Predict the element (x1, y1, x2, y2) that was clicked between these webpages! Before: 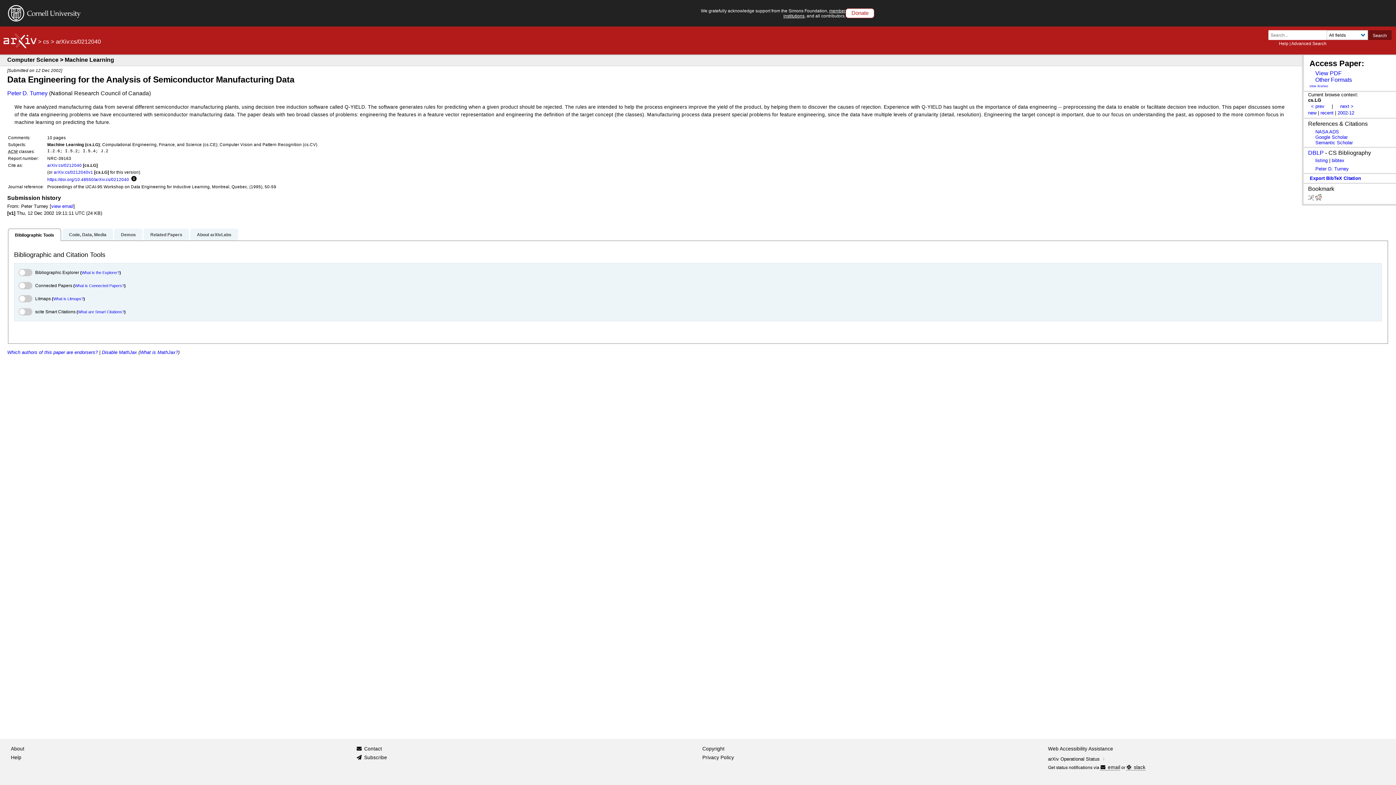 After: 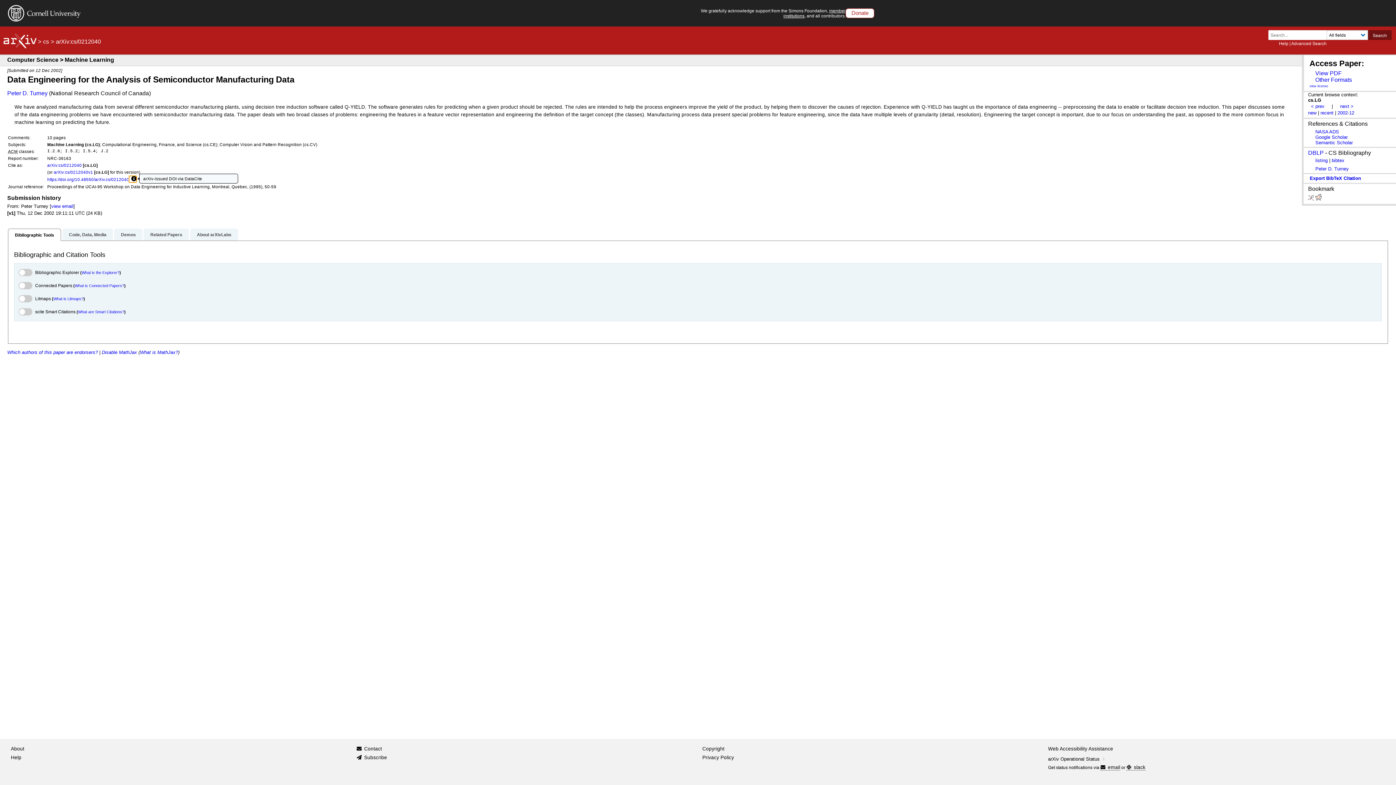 Action: label: Focus to learn more bbox: (129, 176, 136, 182)